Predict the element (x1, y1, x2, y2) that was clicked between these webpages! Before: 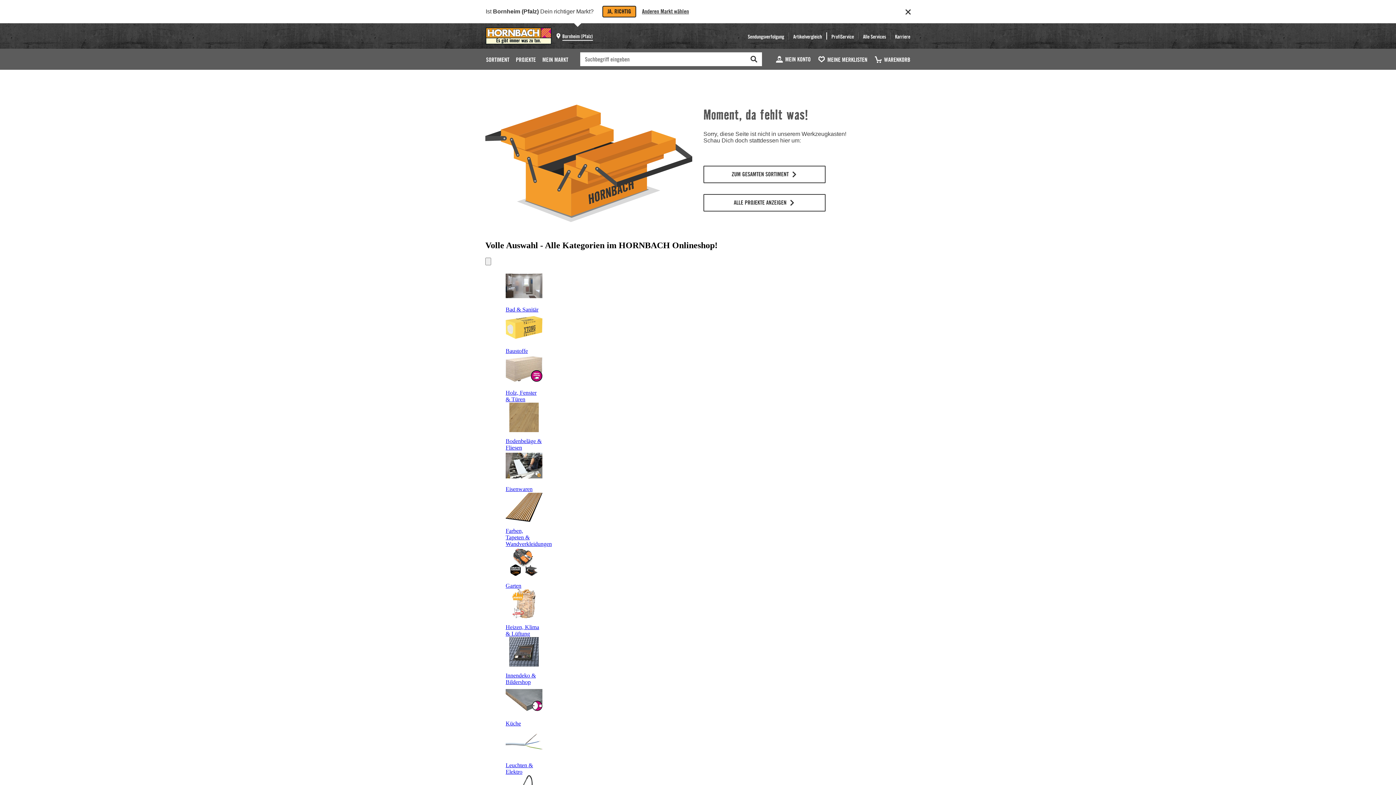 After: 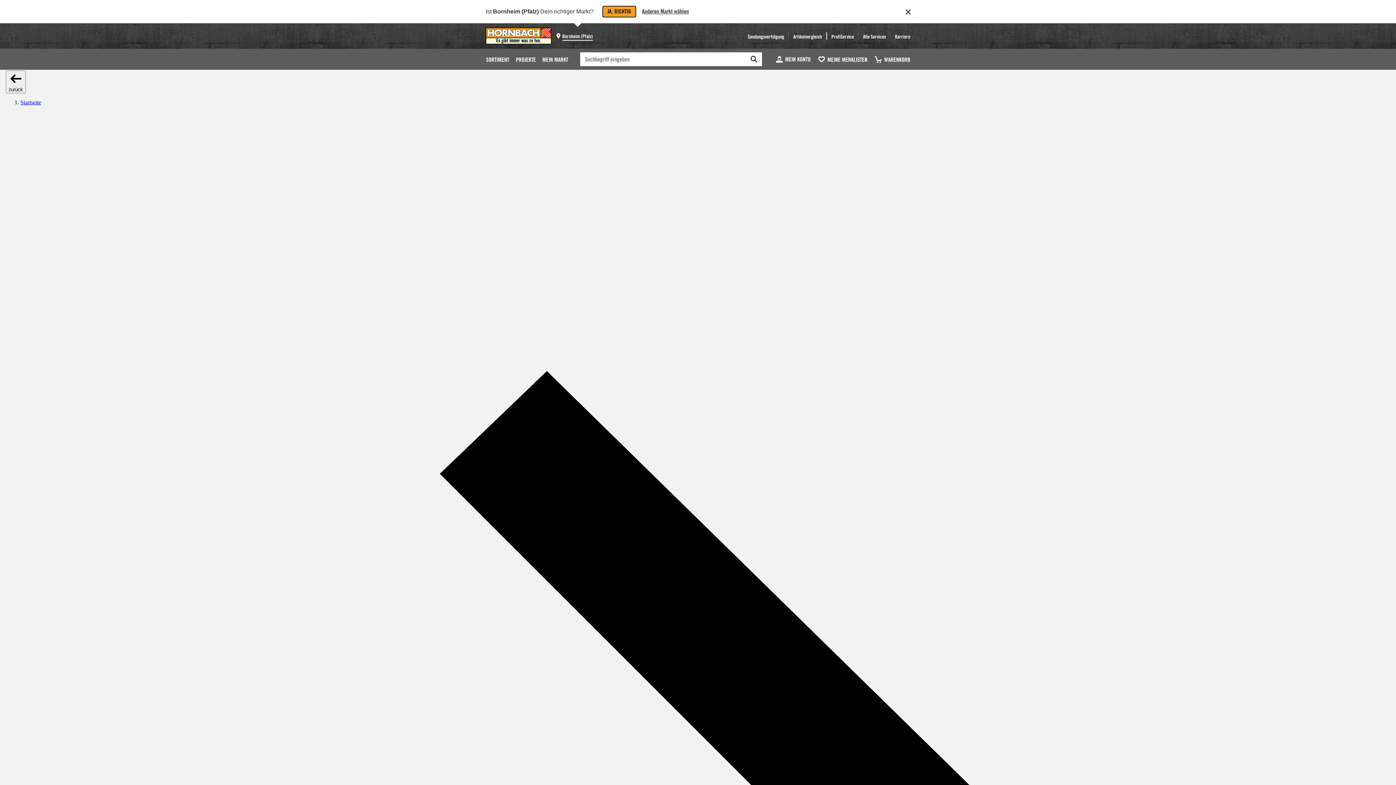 Action: label: Bad & Sanitär bbox: (505, 306, 542, 313)